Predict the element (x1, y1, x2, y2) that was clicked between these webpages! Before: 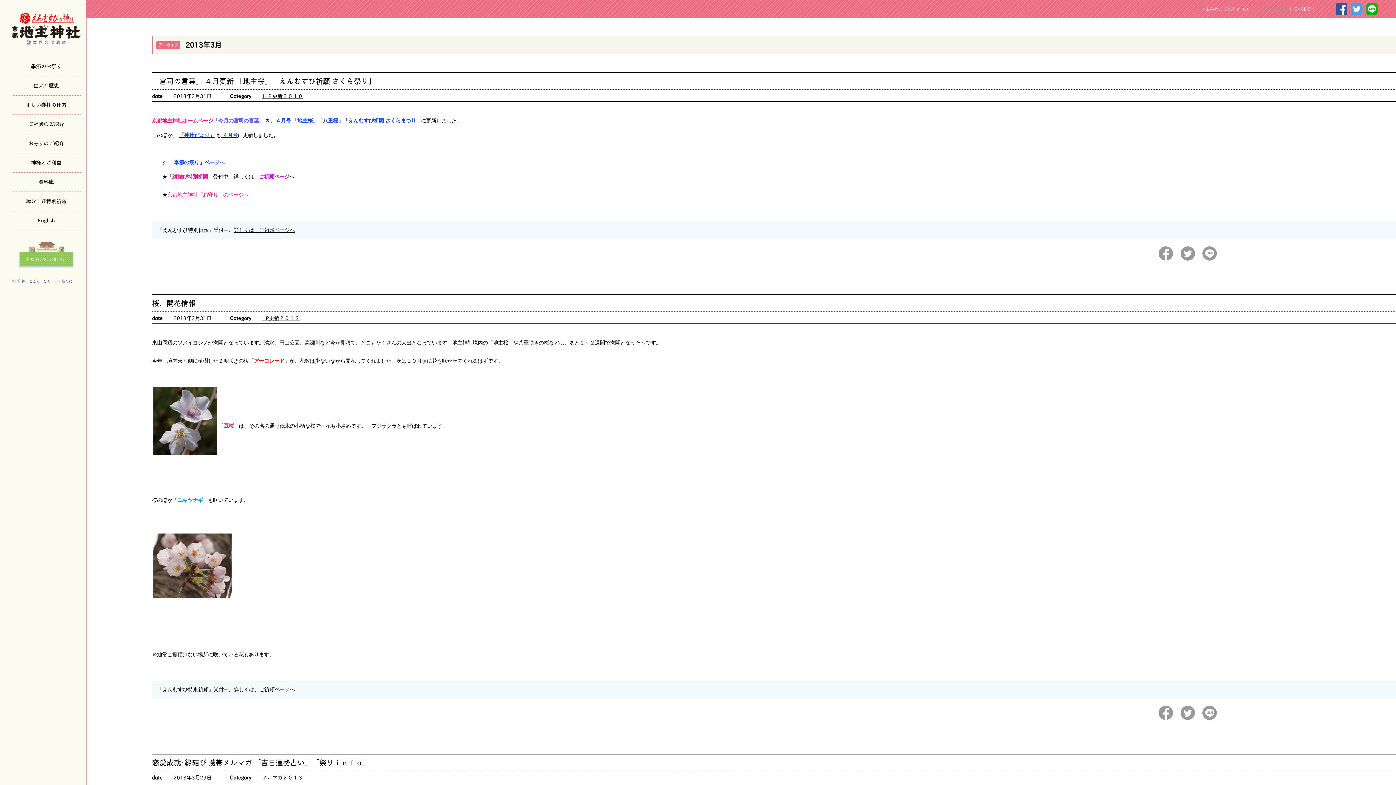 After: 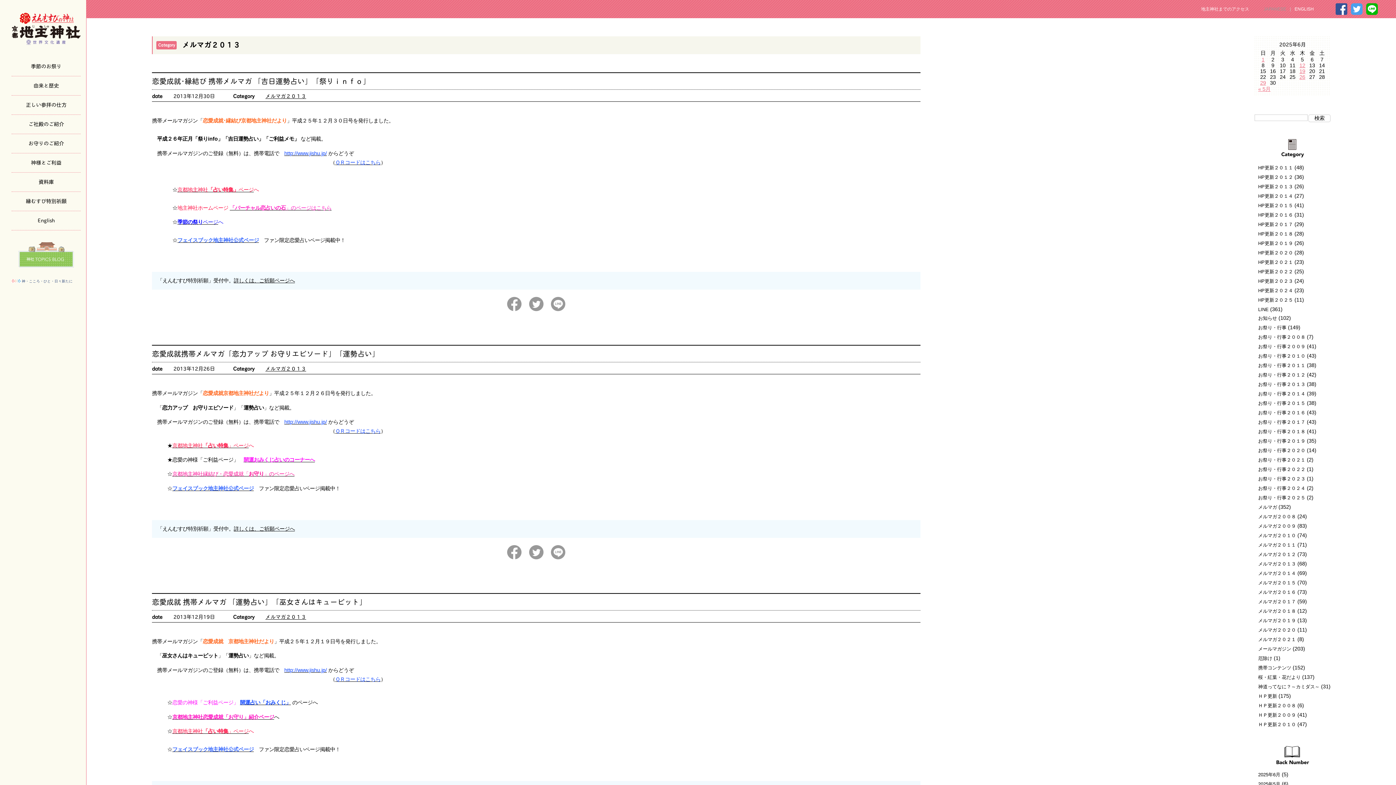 Action: label: メルマガ２０１３ bbox: (262, 773, 302, 781)